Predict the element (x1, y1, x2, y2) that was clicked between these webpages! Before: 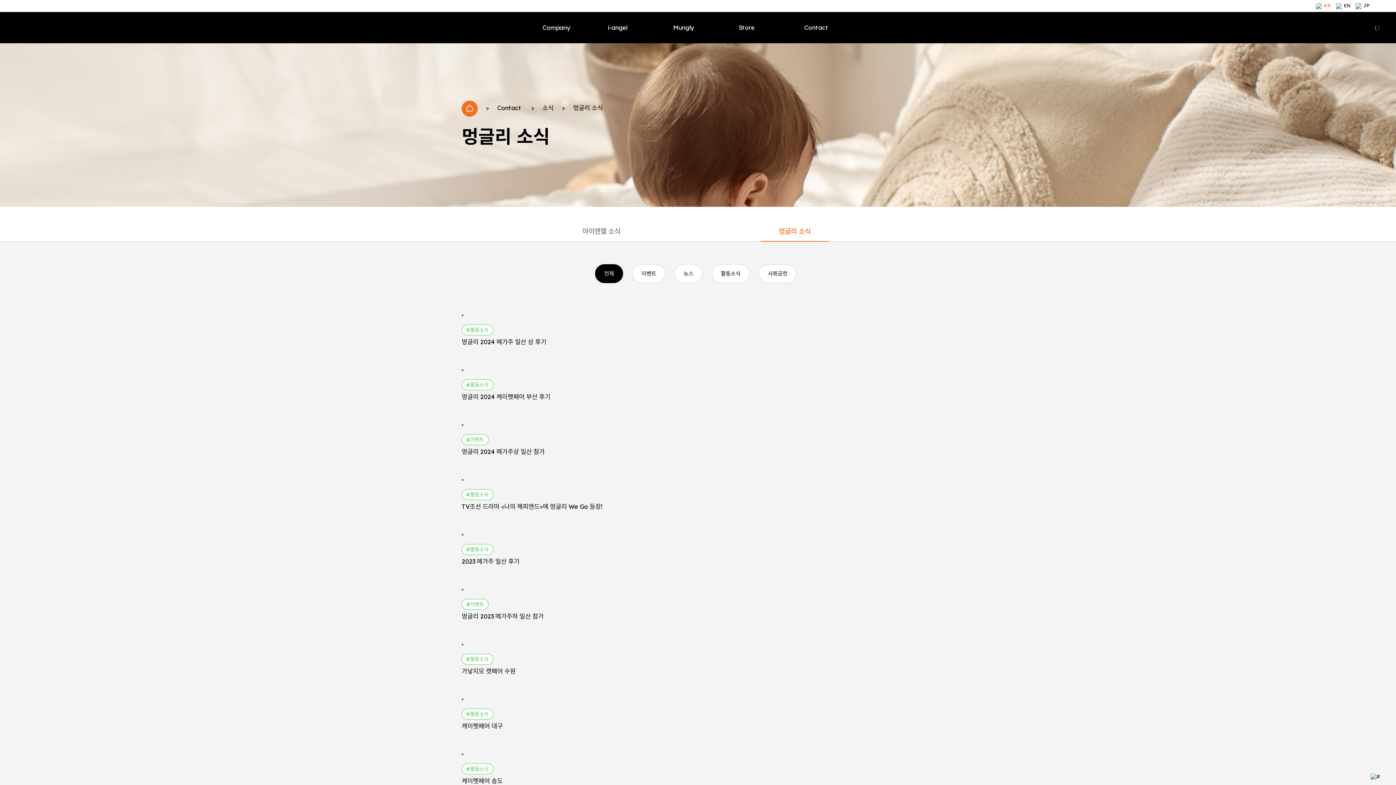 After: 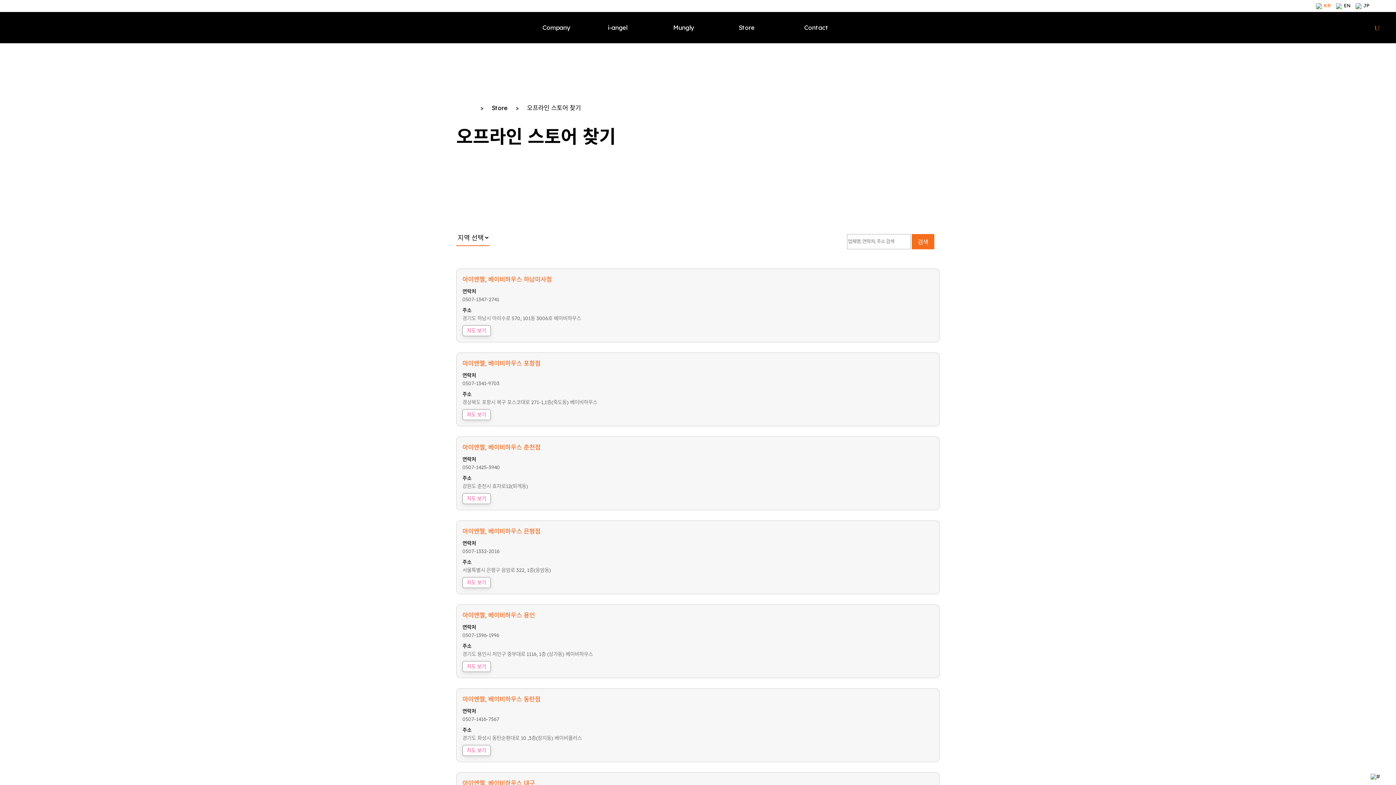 Action: label: 오프라인 스토어 찾기 bbox: (604, 141, 705, 159)